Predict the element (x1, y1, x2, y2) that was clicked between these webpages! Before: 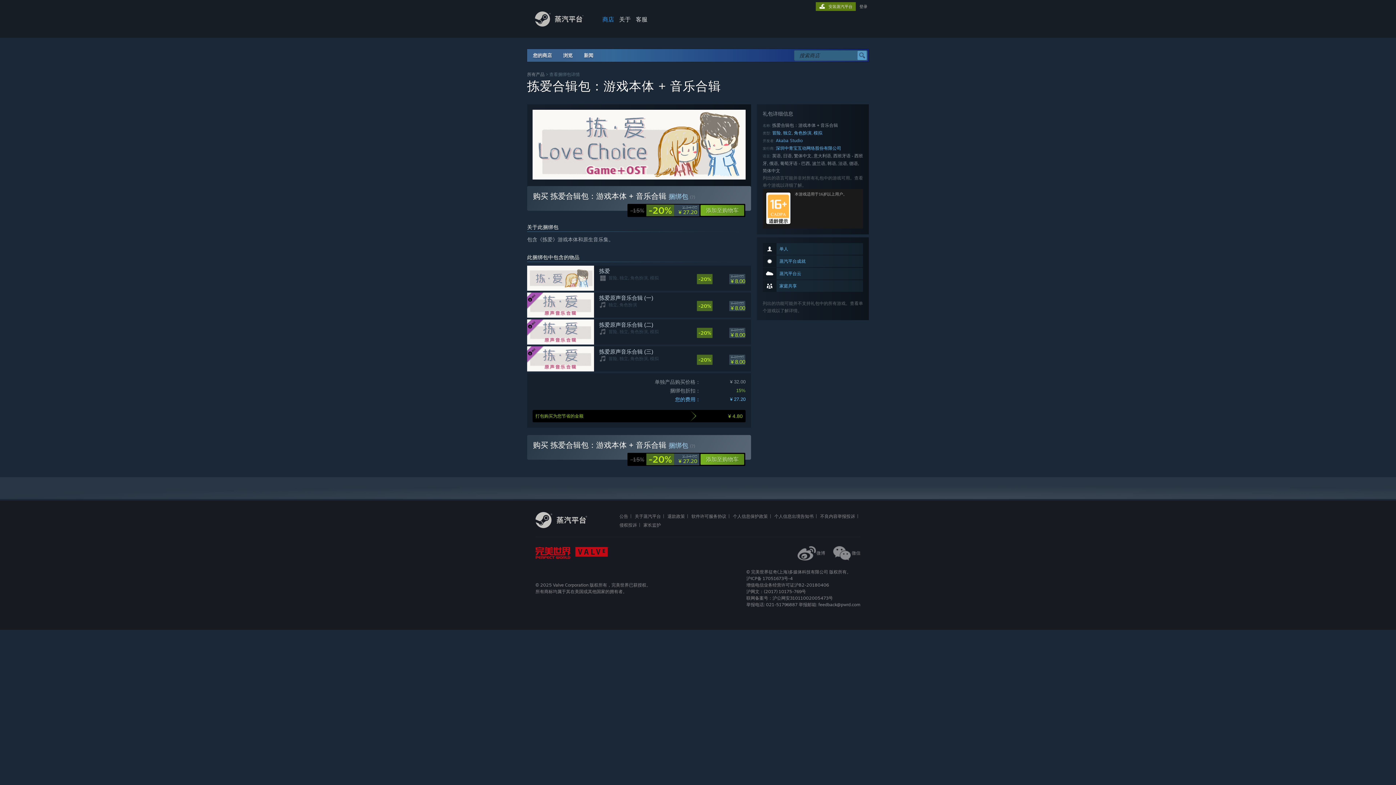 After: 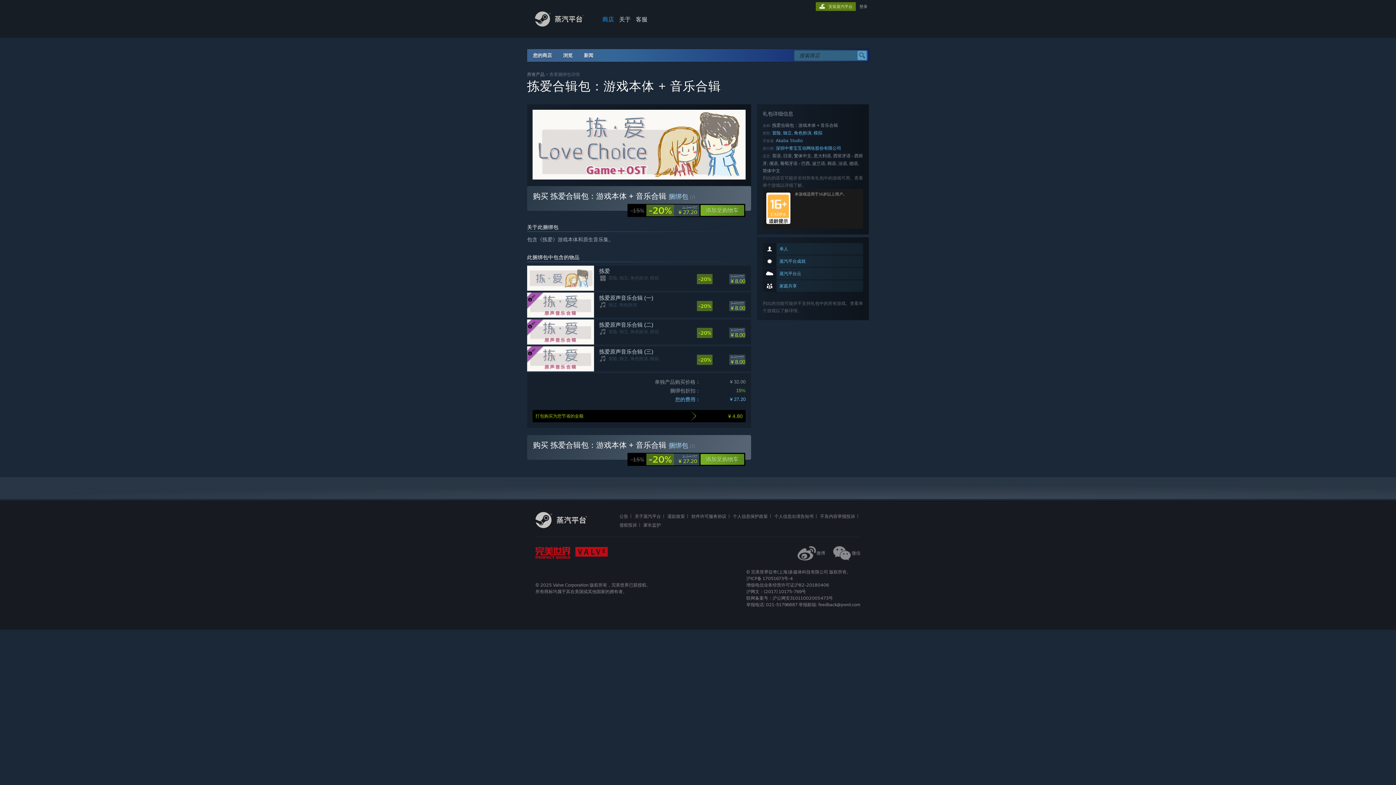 Action: bbox: (575, 547, 610, 553)